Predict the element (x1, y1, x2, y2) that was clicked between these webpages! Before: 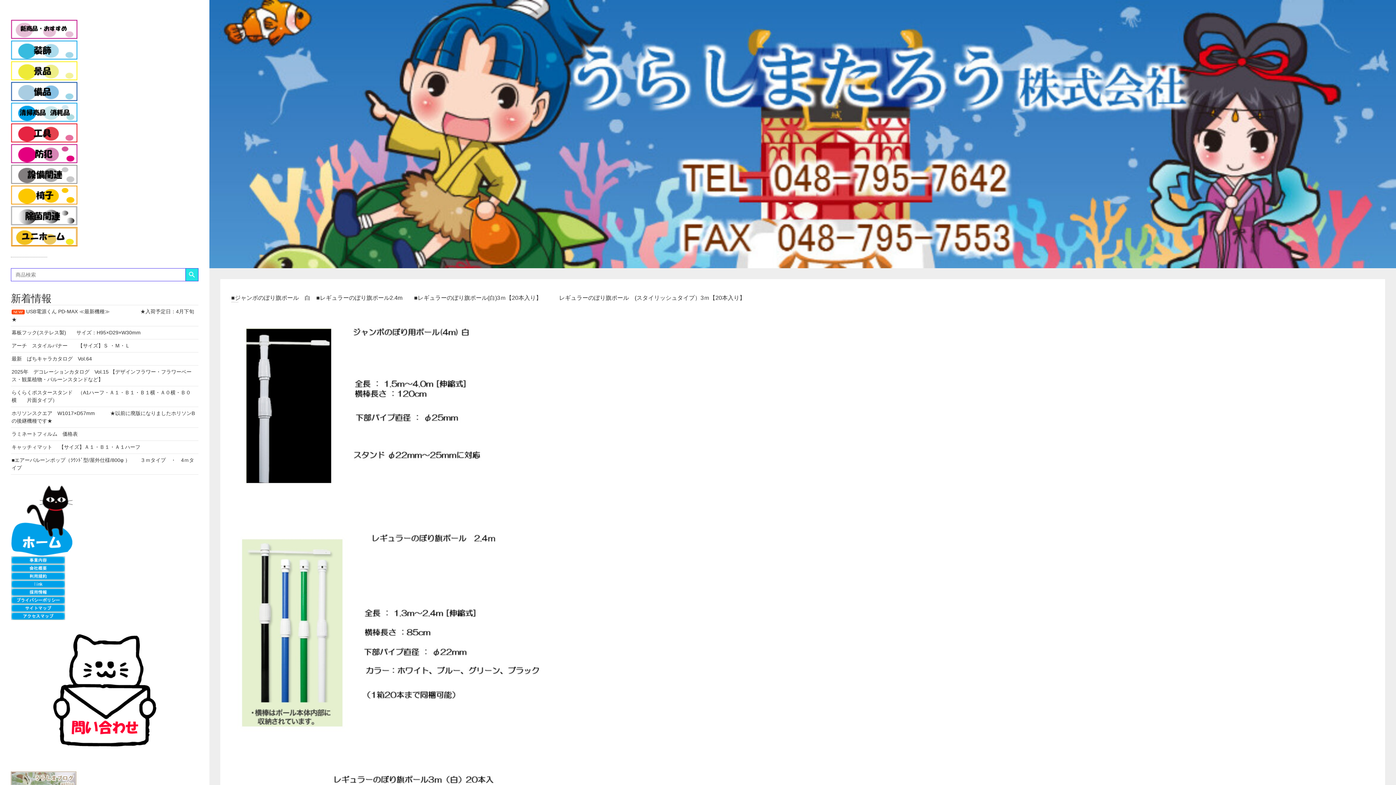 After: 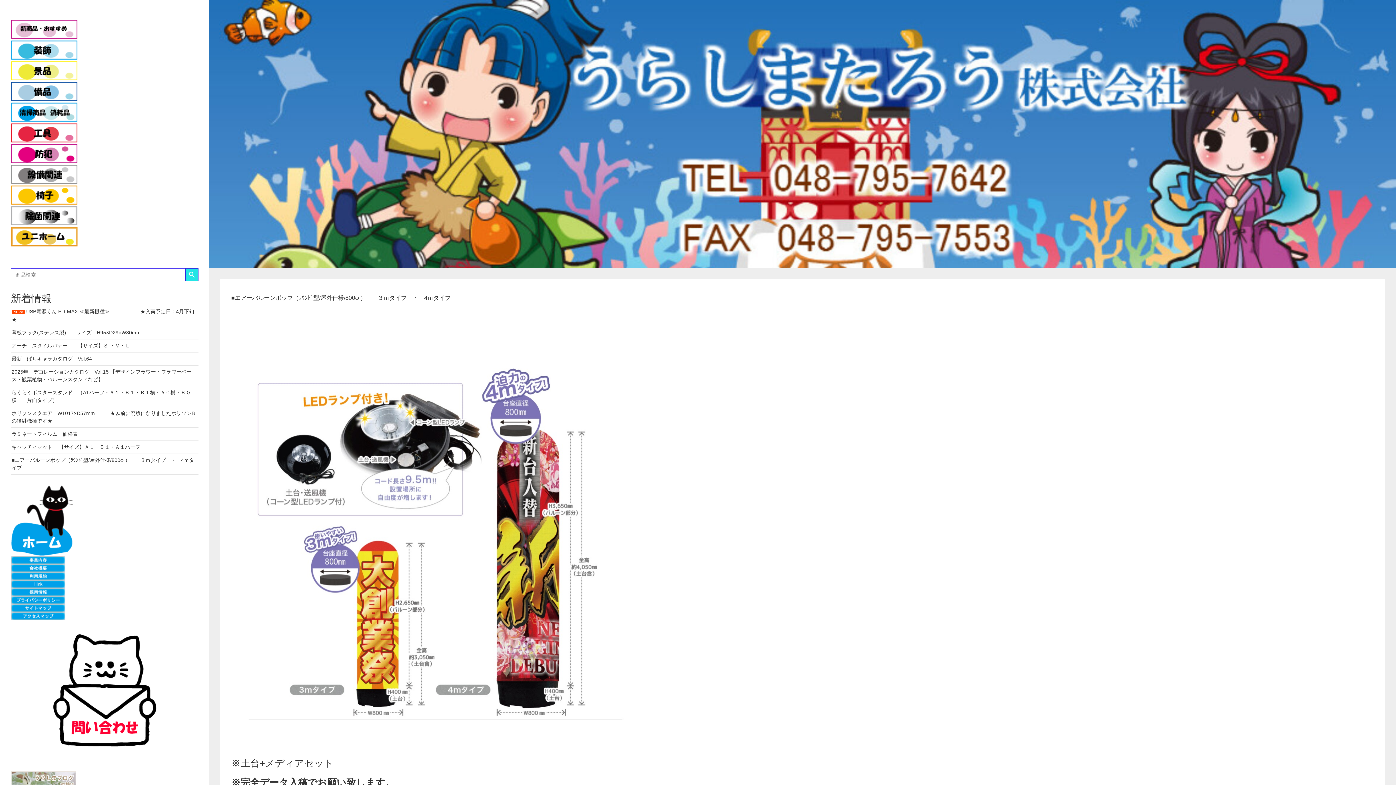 Action: bbox: (10, 454, 198, 474) label: ■エアーバルーンポップ（ﾗｳﾝﾄﾞ型/屋外仕様/800φ ）　　３ｍタイプ　・　4ｍタイプ